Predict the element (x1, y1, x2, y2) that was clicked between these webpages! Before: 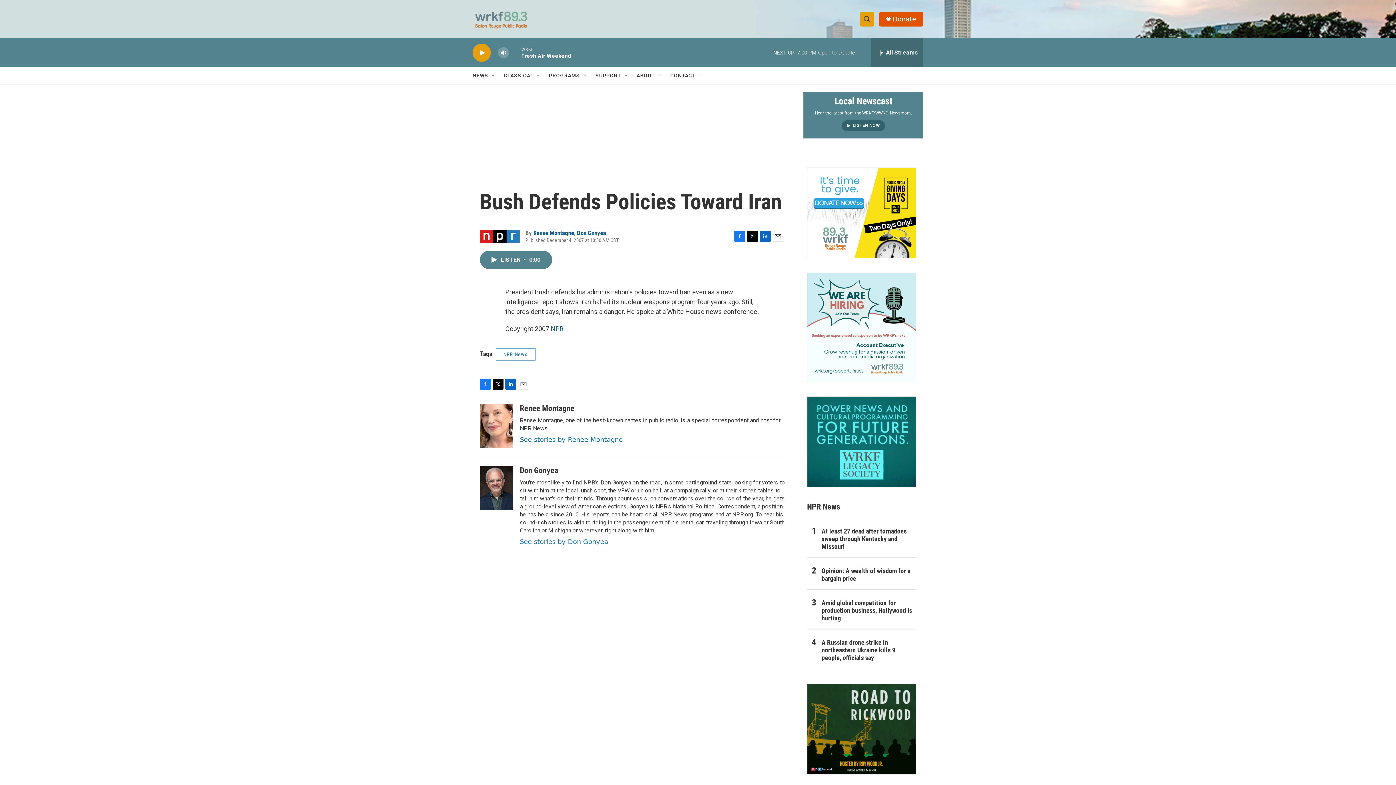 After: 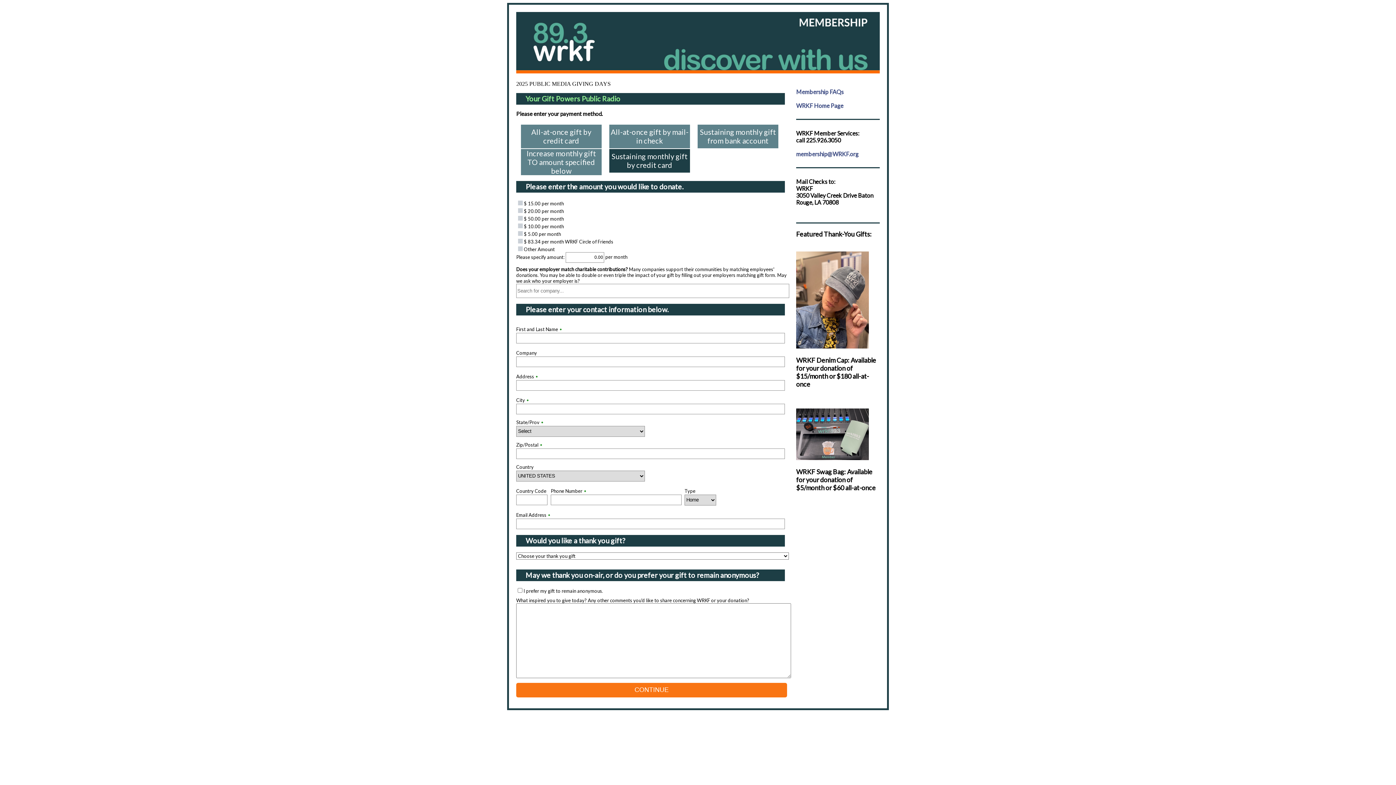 Action: bbox: (807, 167, 916, 258)